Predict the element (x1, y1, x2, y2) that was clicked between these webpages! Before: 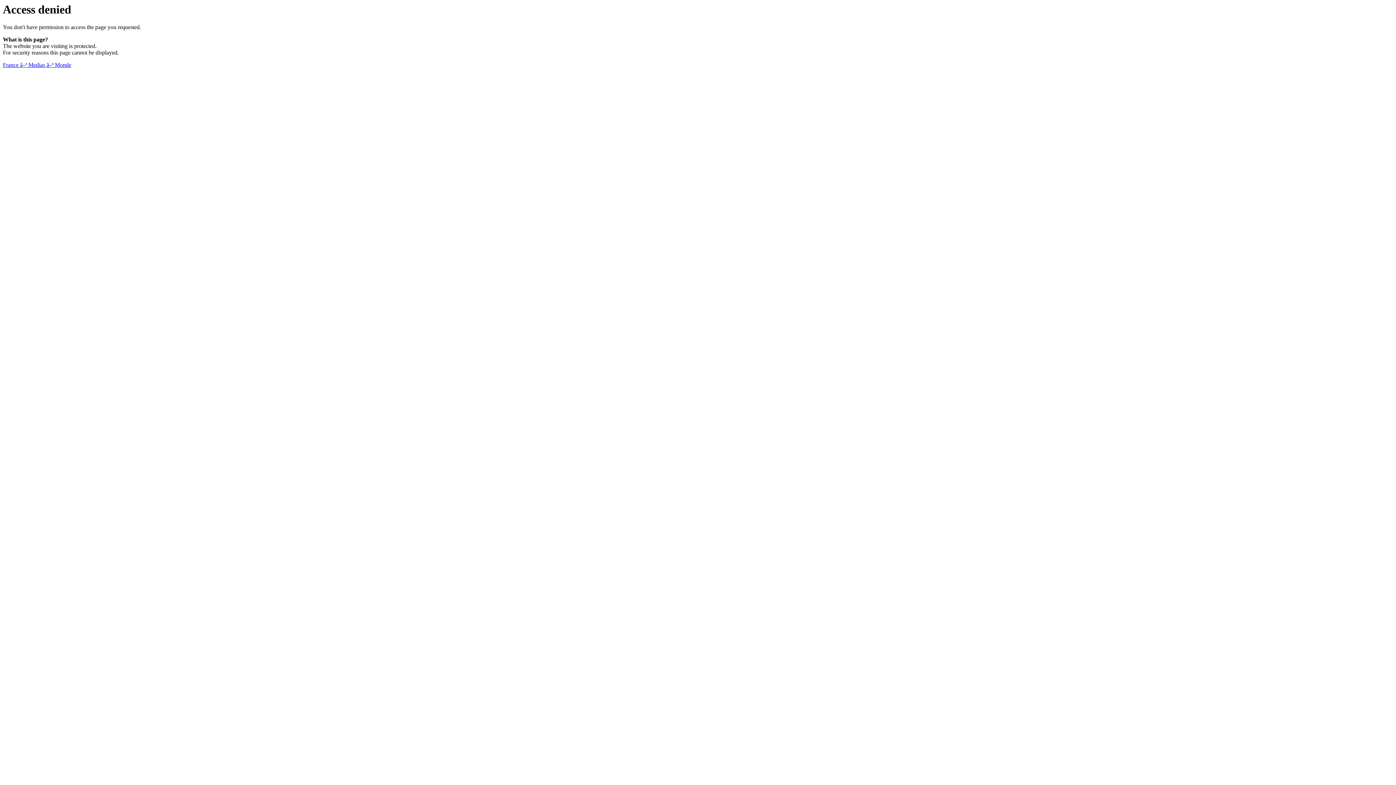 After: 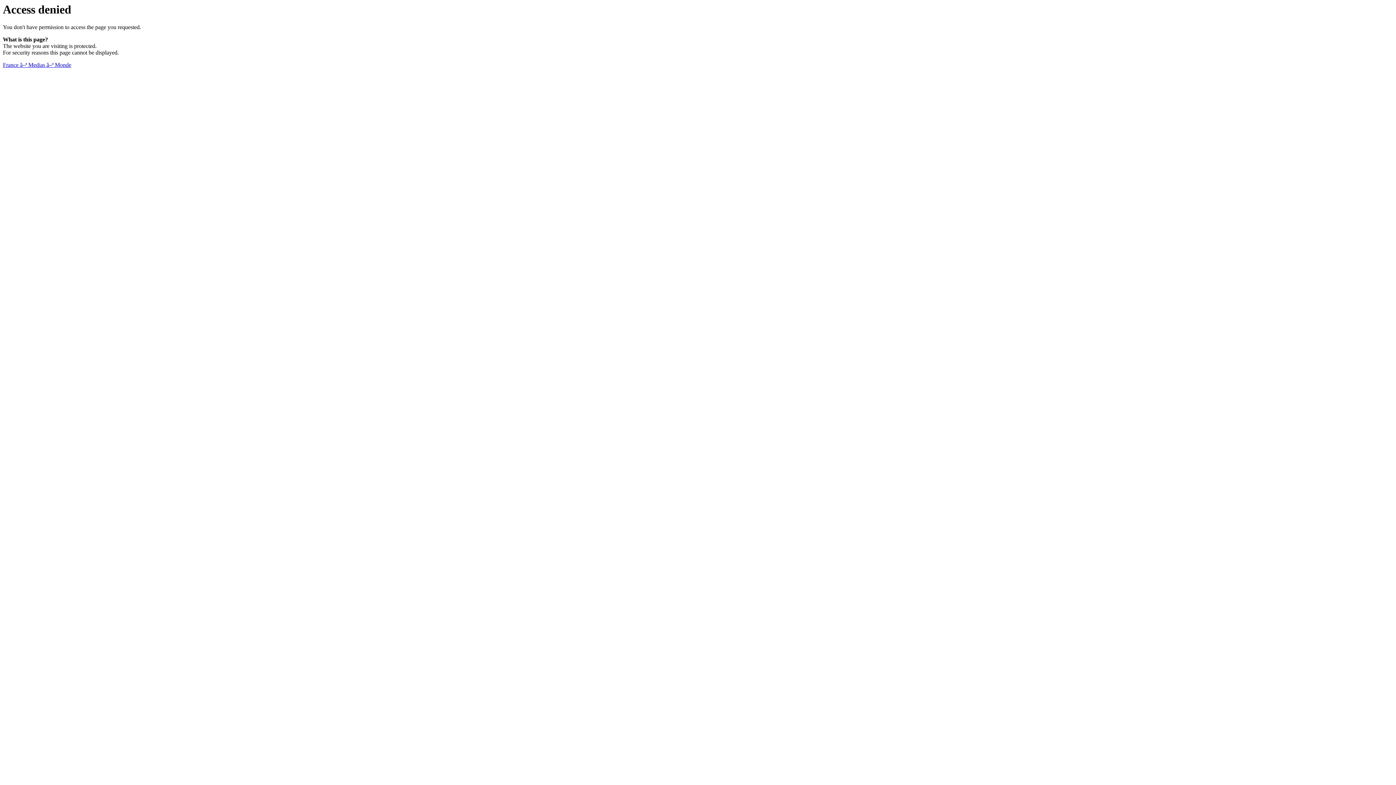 Action: label: France â–ª Medias â–ª Monde bbox: (2, 61, 71, 68)